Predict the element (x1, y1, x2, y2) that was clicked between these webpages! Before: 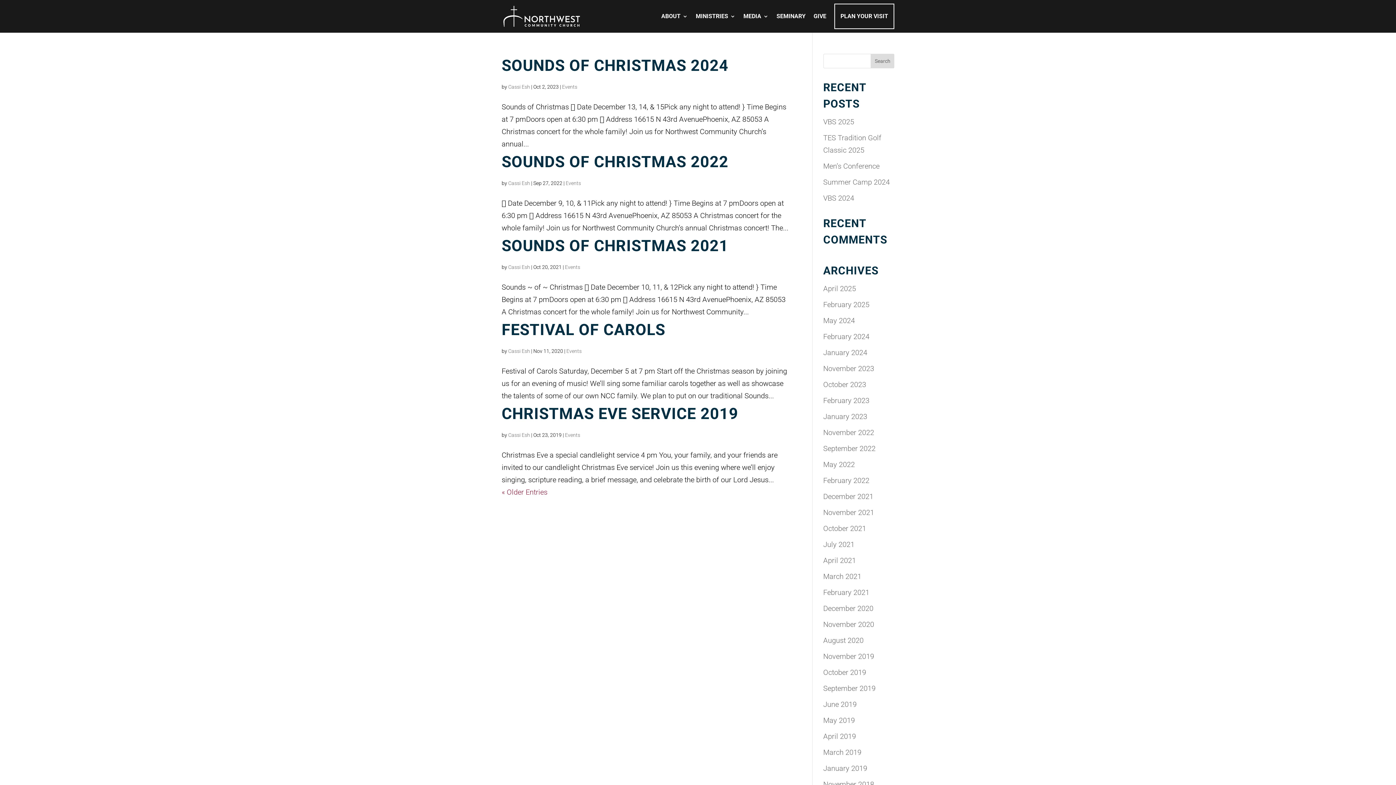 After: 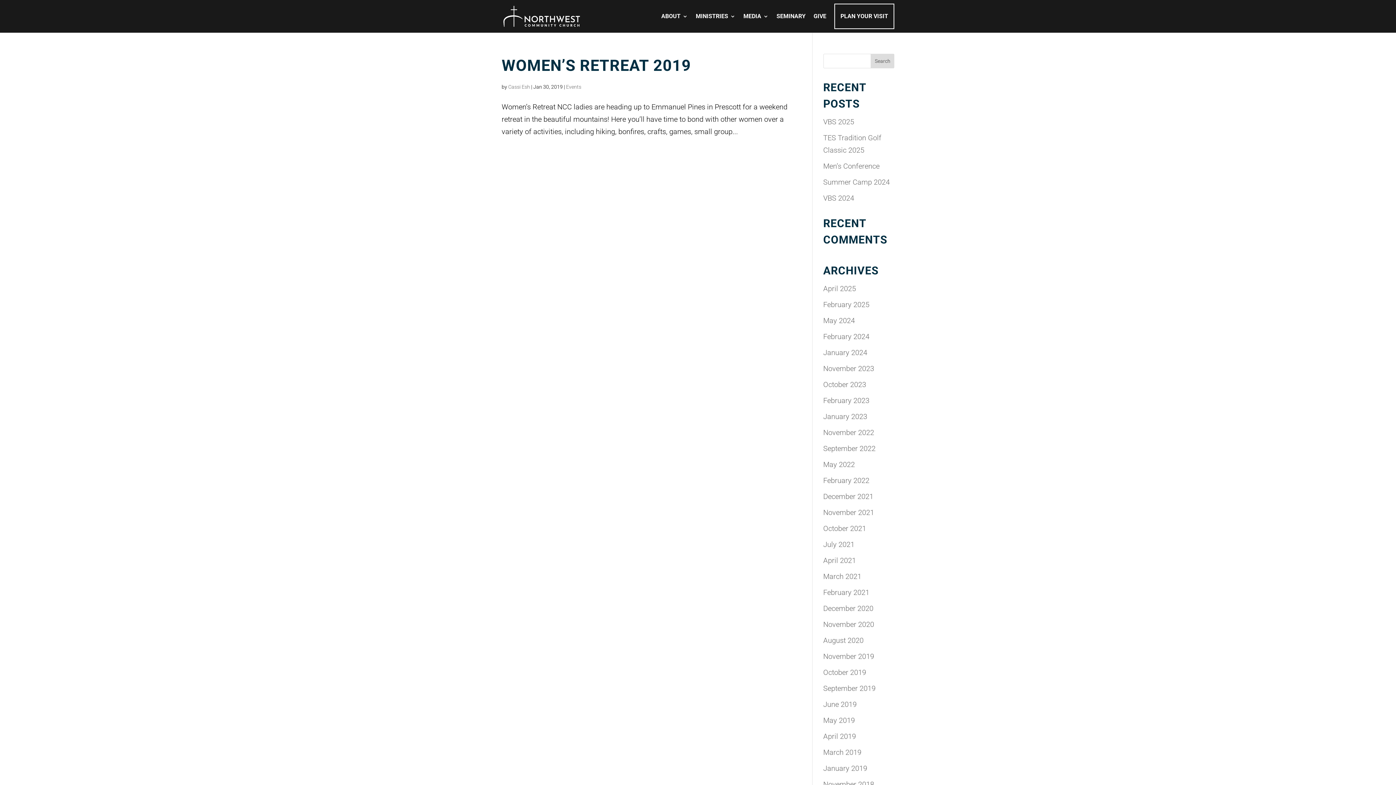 Action: label: January 2019 bbox: (823, 764, 867, 772)